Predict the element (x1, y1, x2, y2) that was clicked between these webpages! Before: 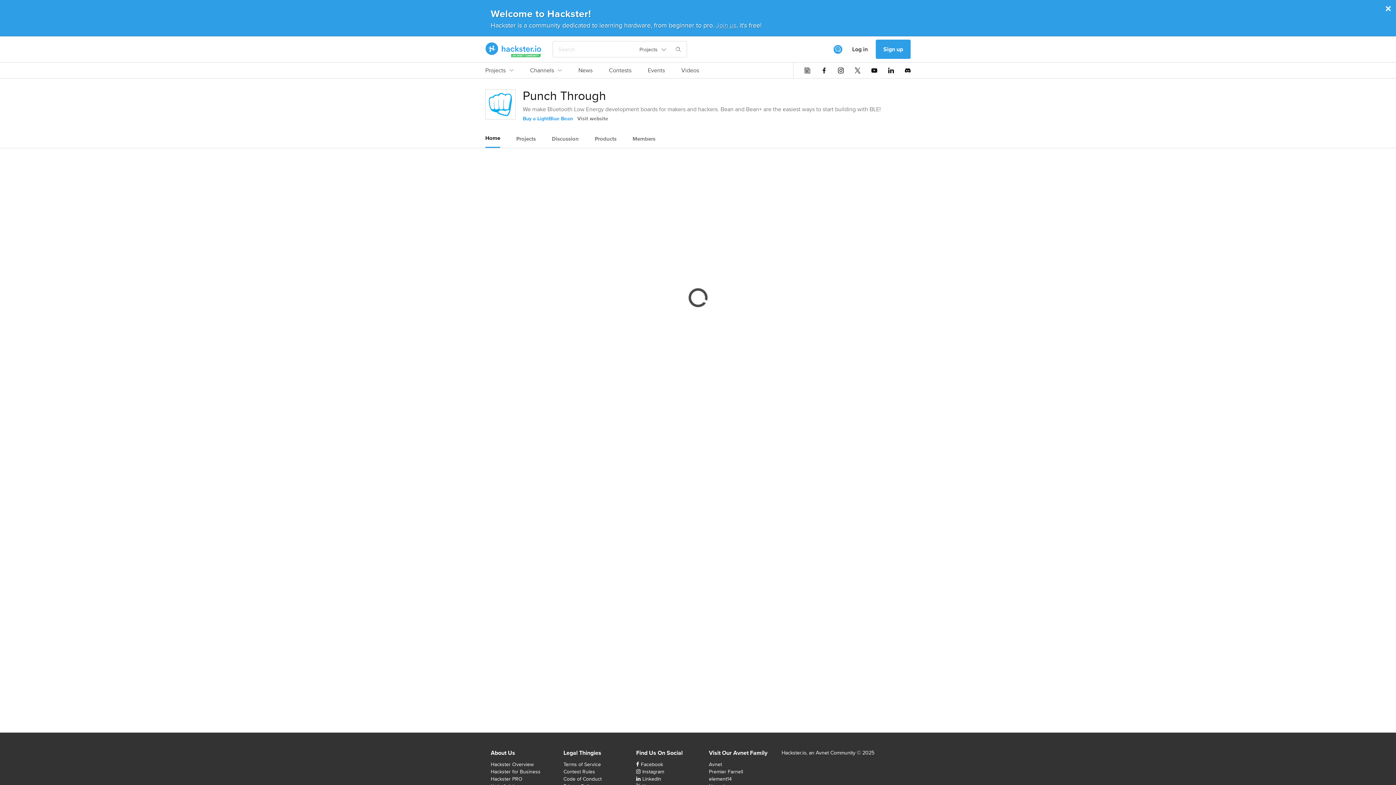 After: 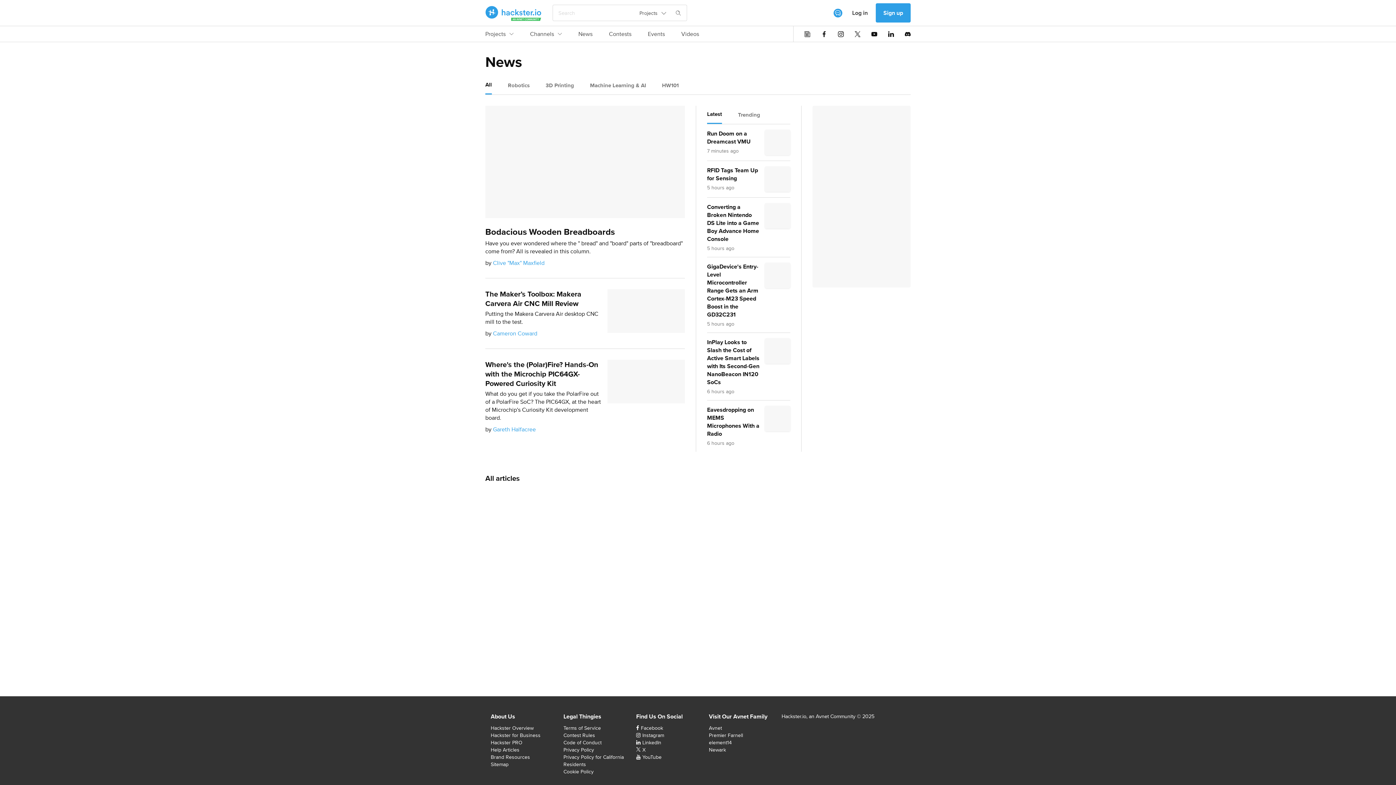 Action: bbox: (578, 66, 592, 78) label: News